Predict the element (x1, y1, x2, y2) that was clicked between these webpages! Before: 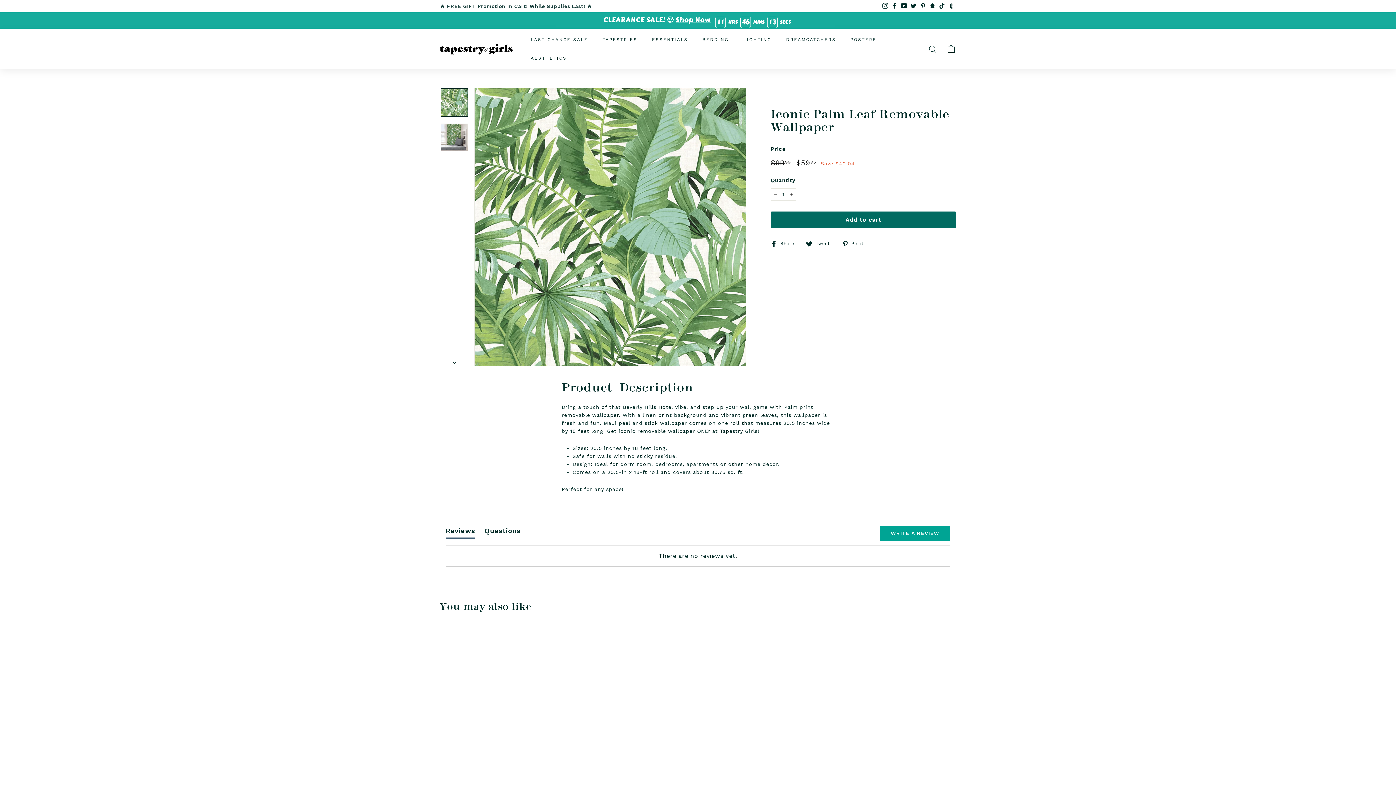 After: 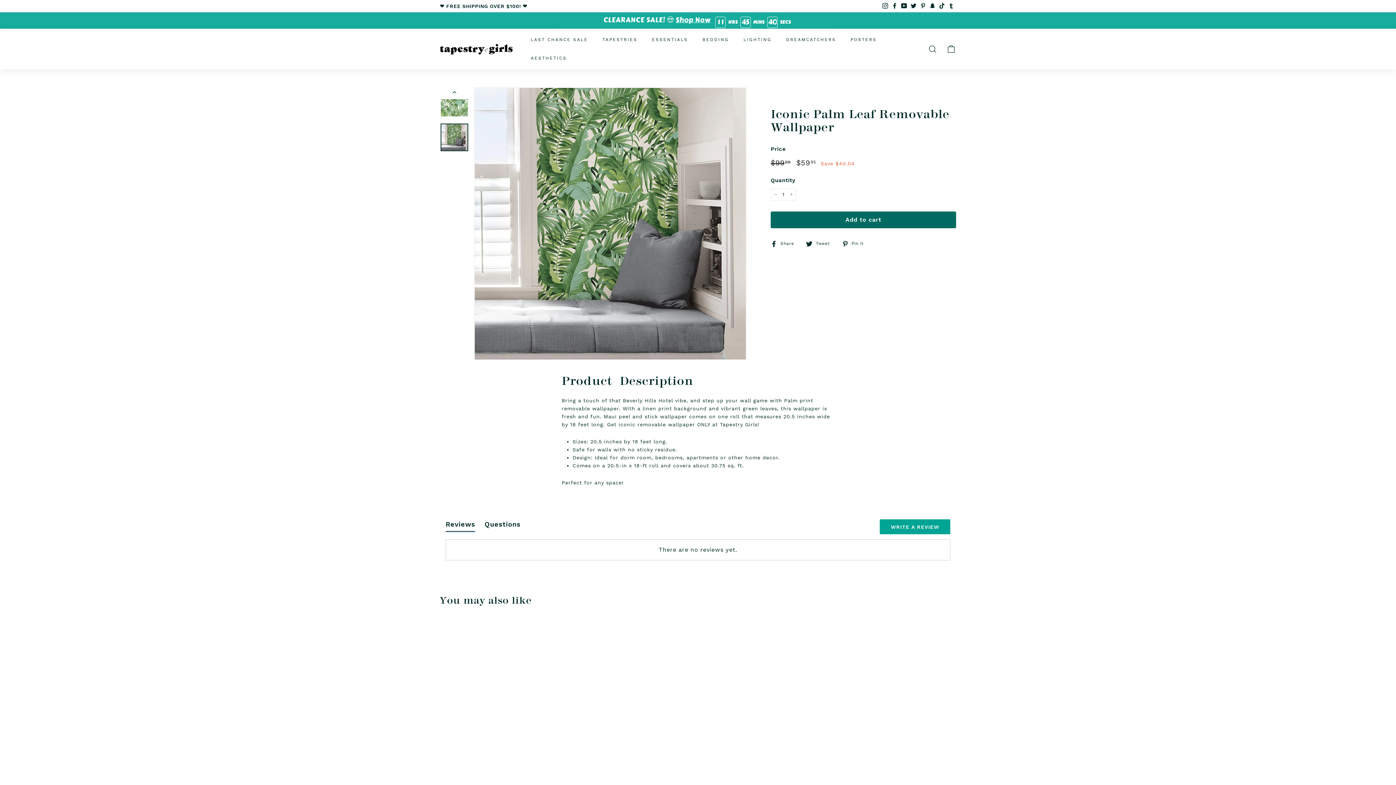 Action: bbox: (440, 354, 469, 366) label: Next